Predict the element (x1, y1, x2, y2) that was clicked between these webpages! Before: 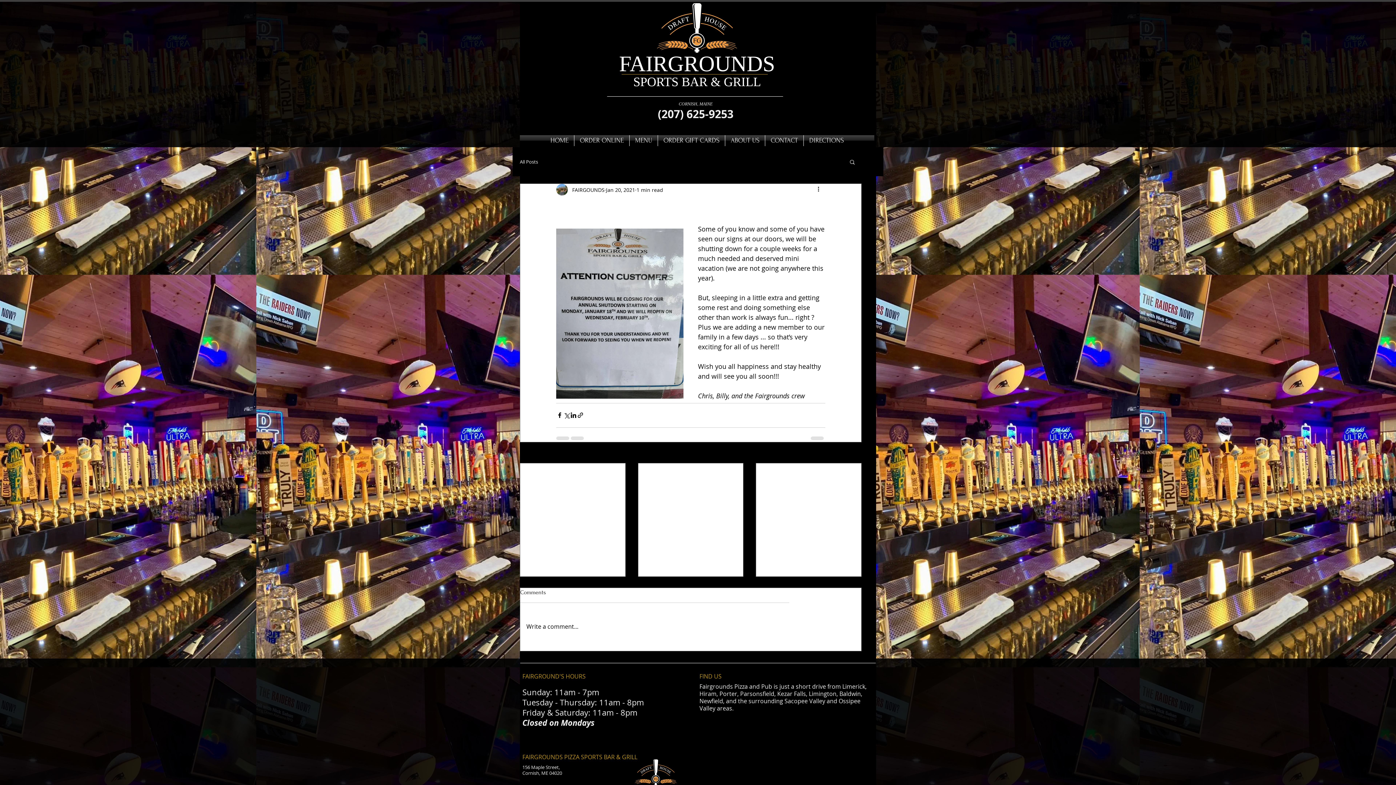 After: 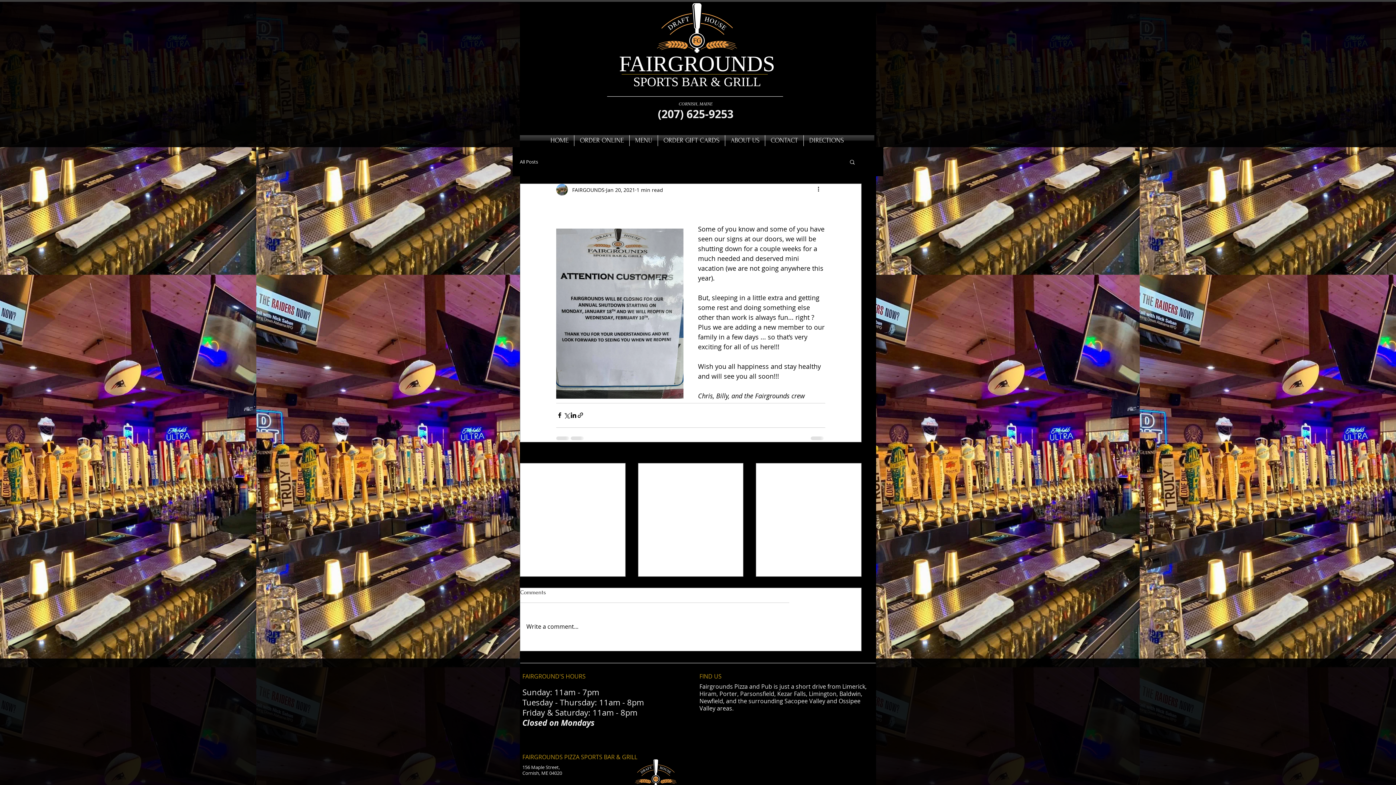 Action: bbox: (520, 616, 789, 637) label: Write a comment...